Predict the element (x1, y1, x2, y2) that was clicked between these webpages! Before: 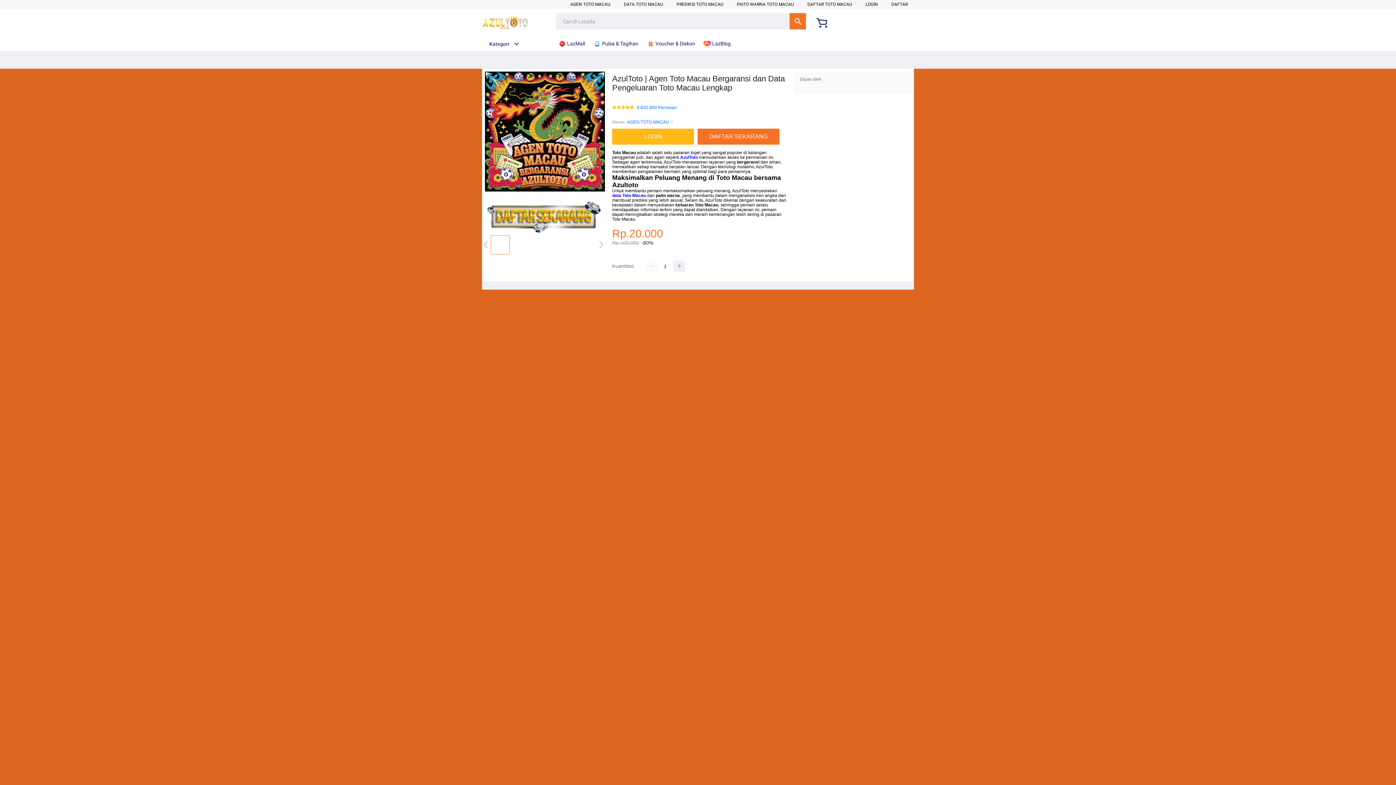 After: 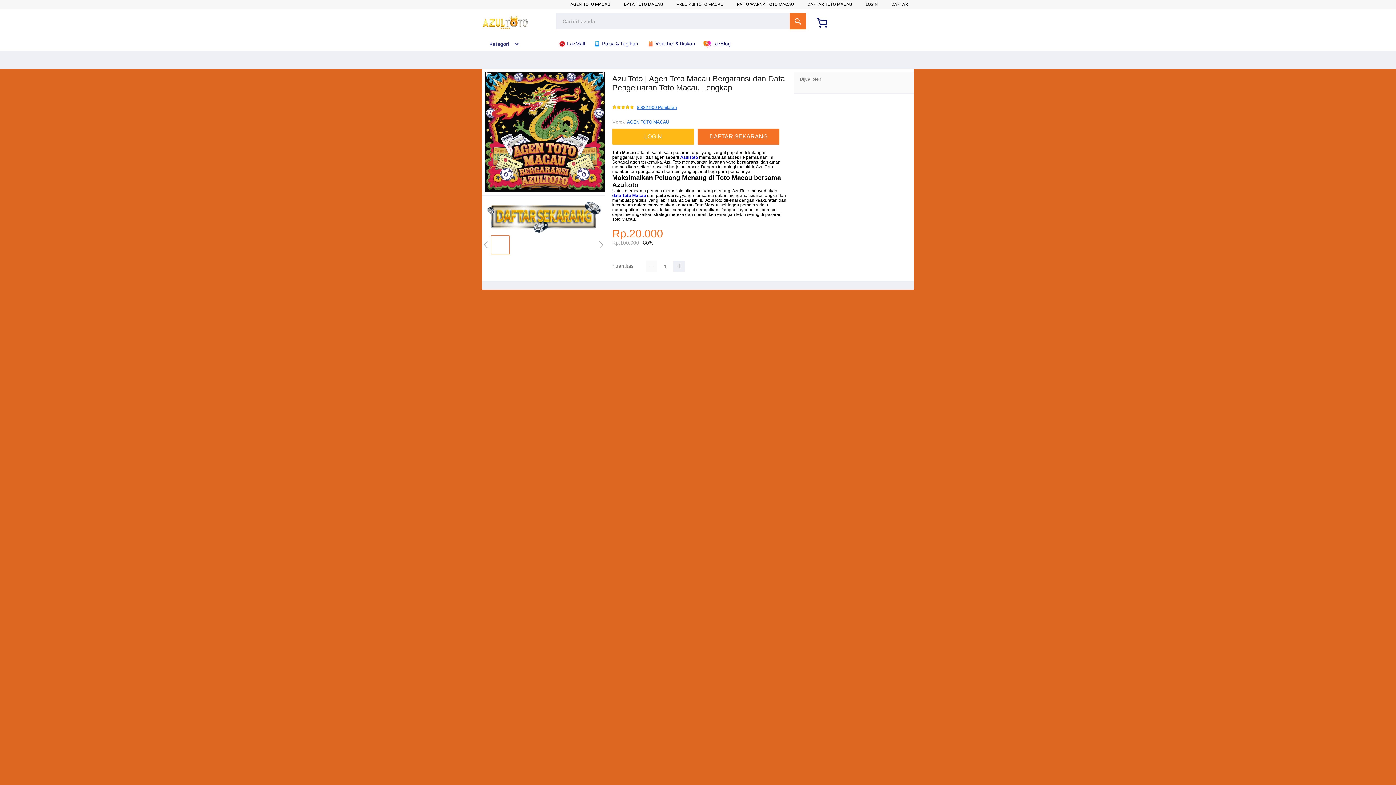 Action: label: 8.832.900 Penilaian bbox: (637, 105, 677, 110)